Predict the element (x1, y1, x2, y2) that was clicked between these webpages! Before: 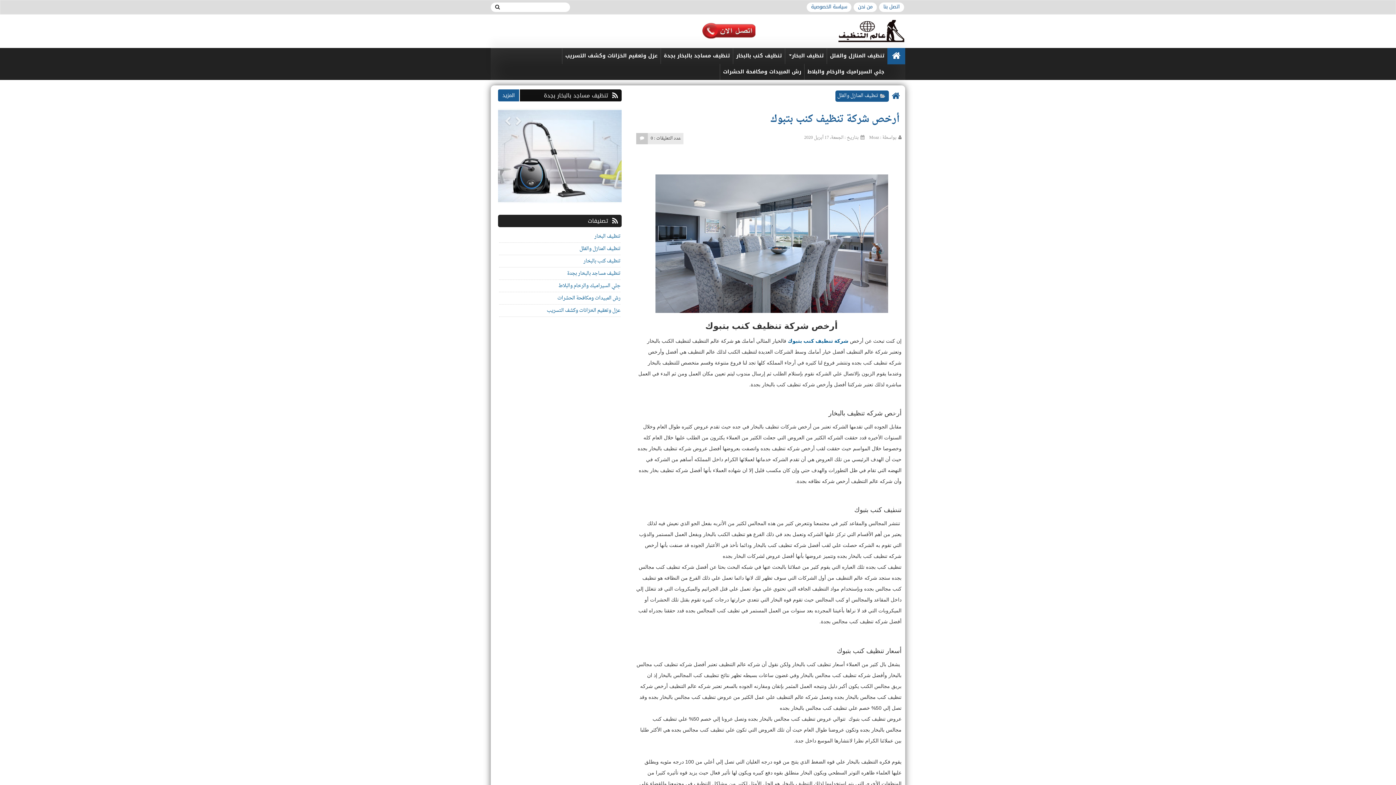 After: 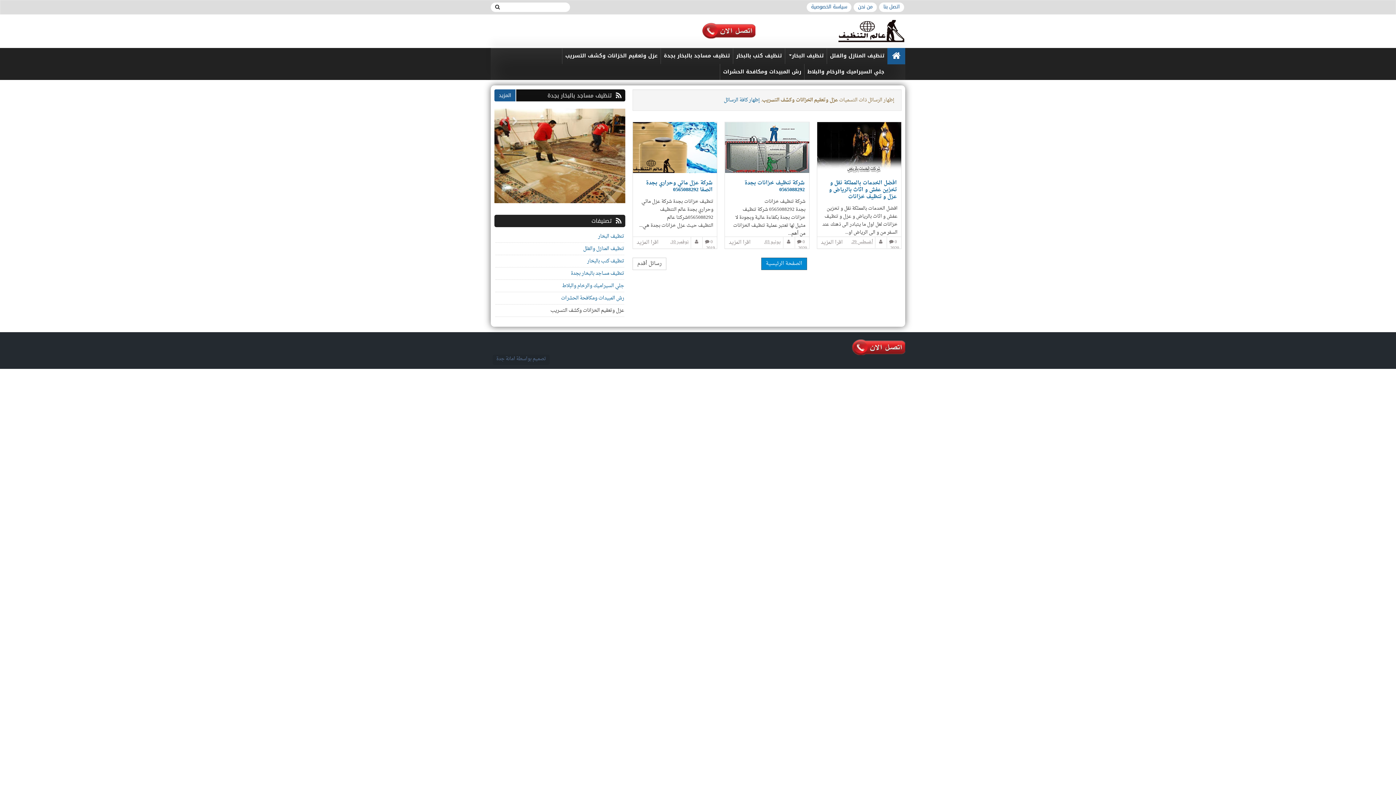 Action: bbox: (546, 306, 620, 315) label: عزل وتعقيم الخزانات وكشف التسريب